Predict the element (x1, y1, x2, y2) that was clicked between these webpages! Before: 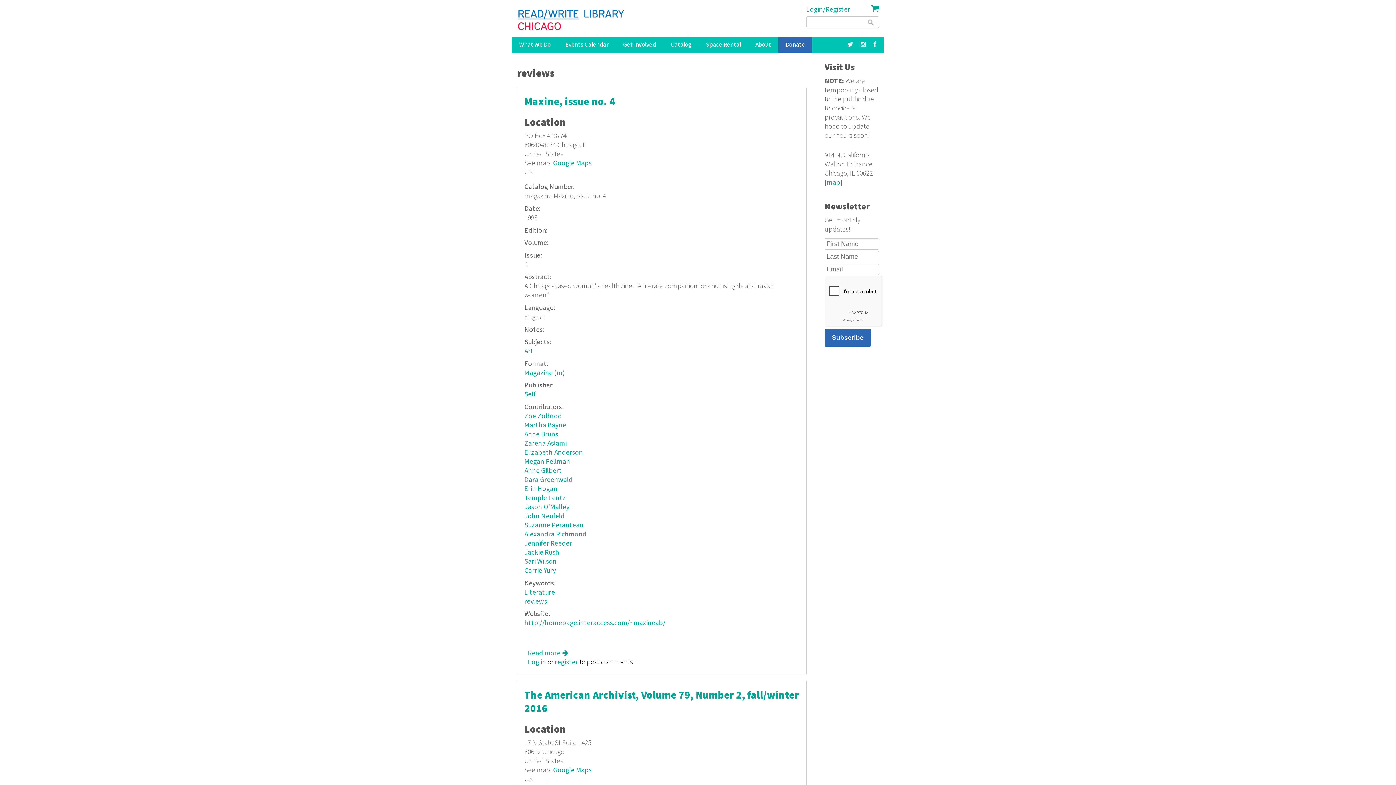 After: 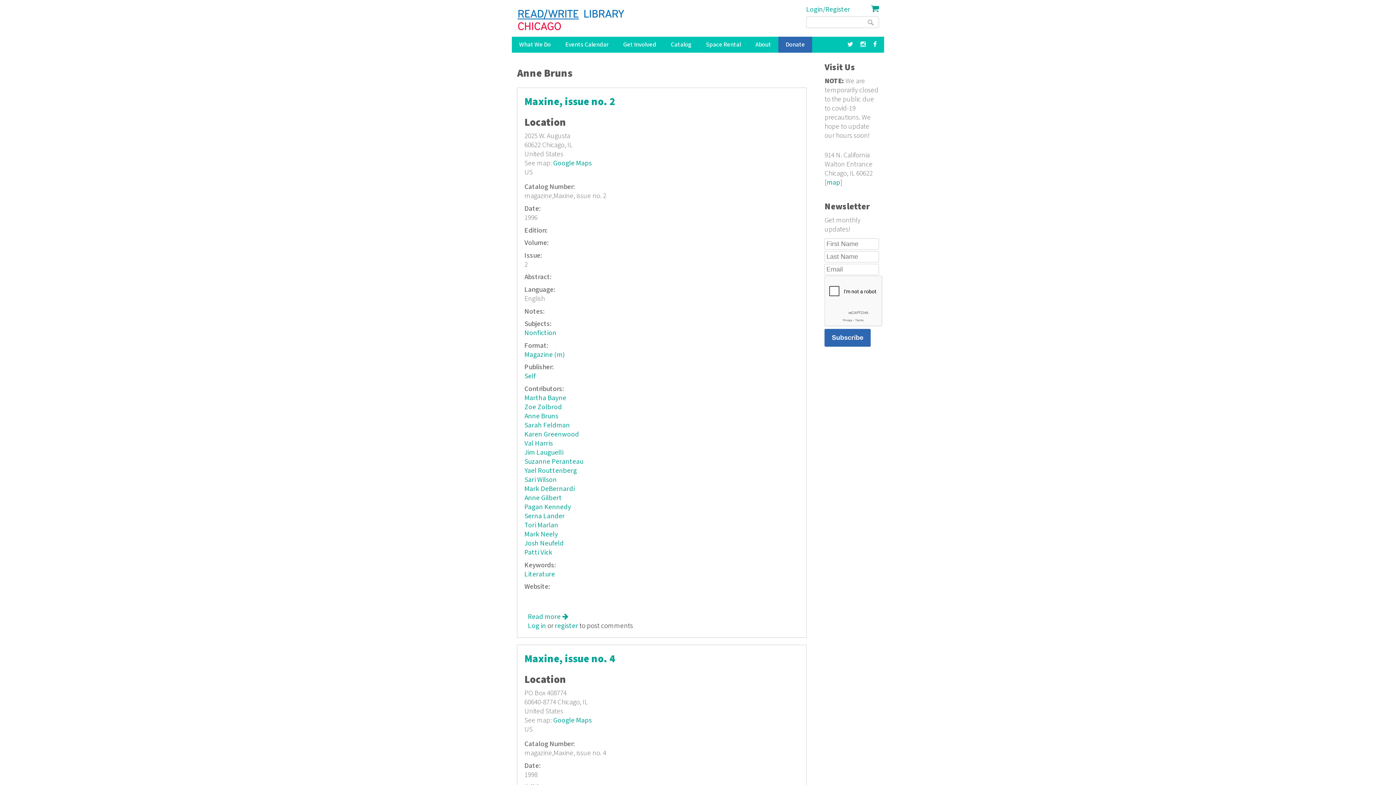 Action: label: Anne Bruns bbox: (524, 430, 558, 439)